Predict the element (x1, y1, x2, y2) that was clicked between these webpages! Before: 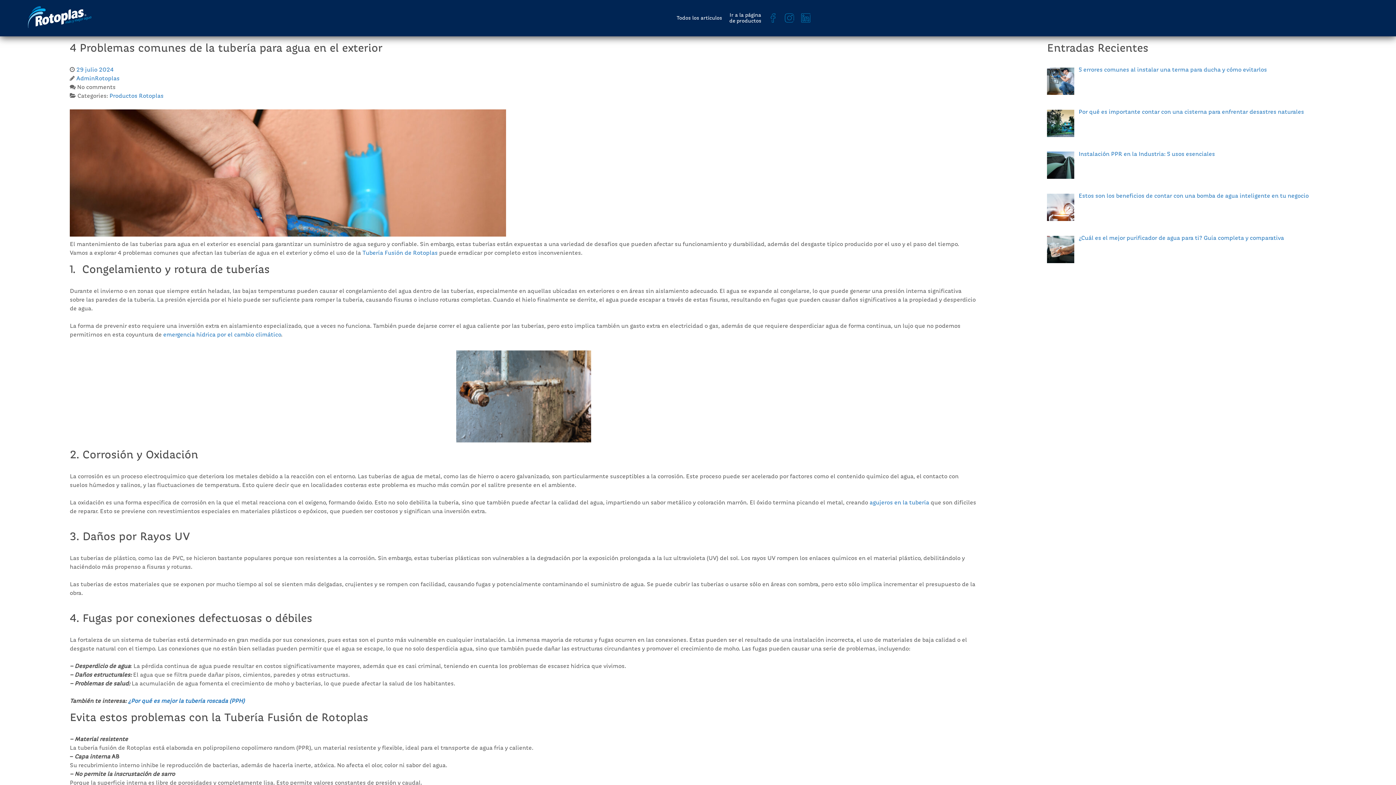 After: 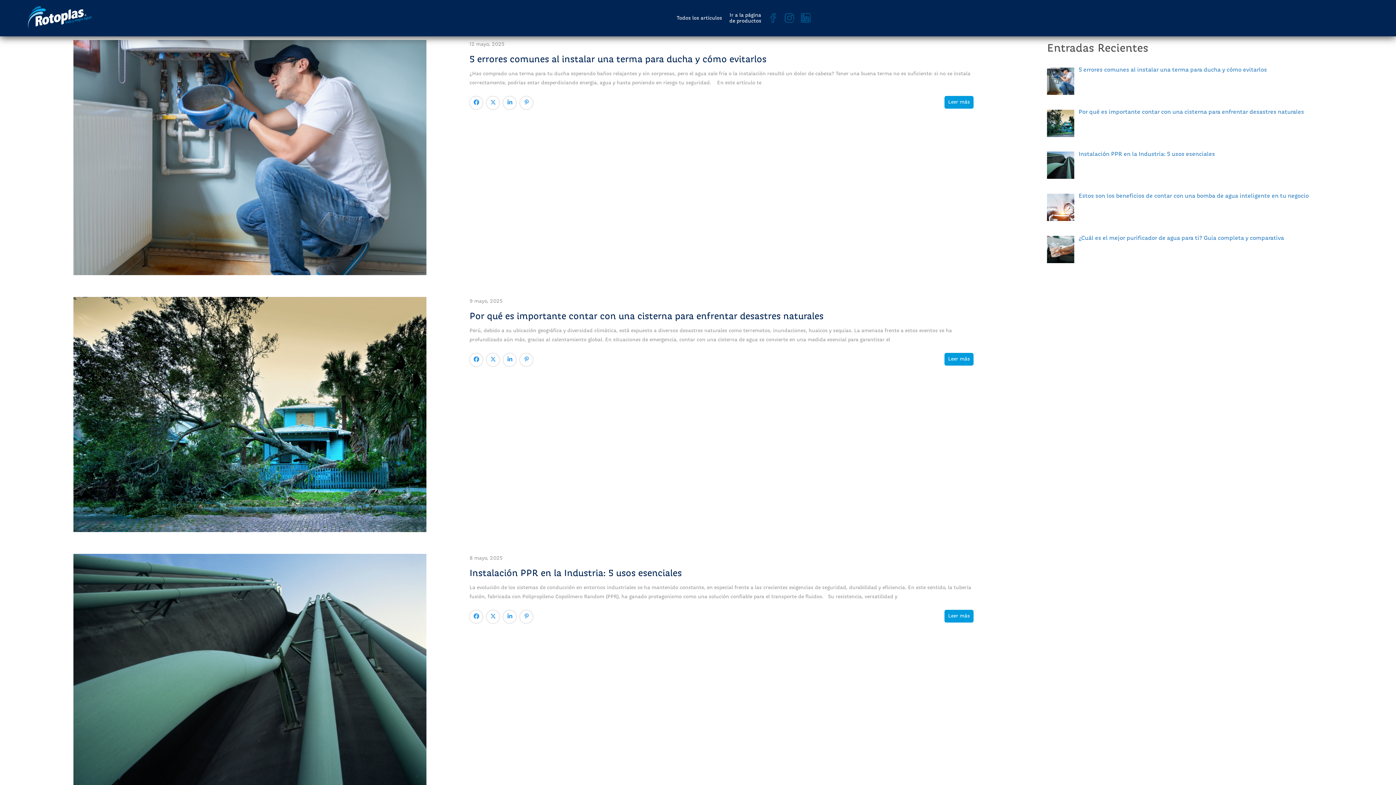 Action: bbox: (27, 14, 91, 19)